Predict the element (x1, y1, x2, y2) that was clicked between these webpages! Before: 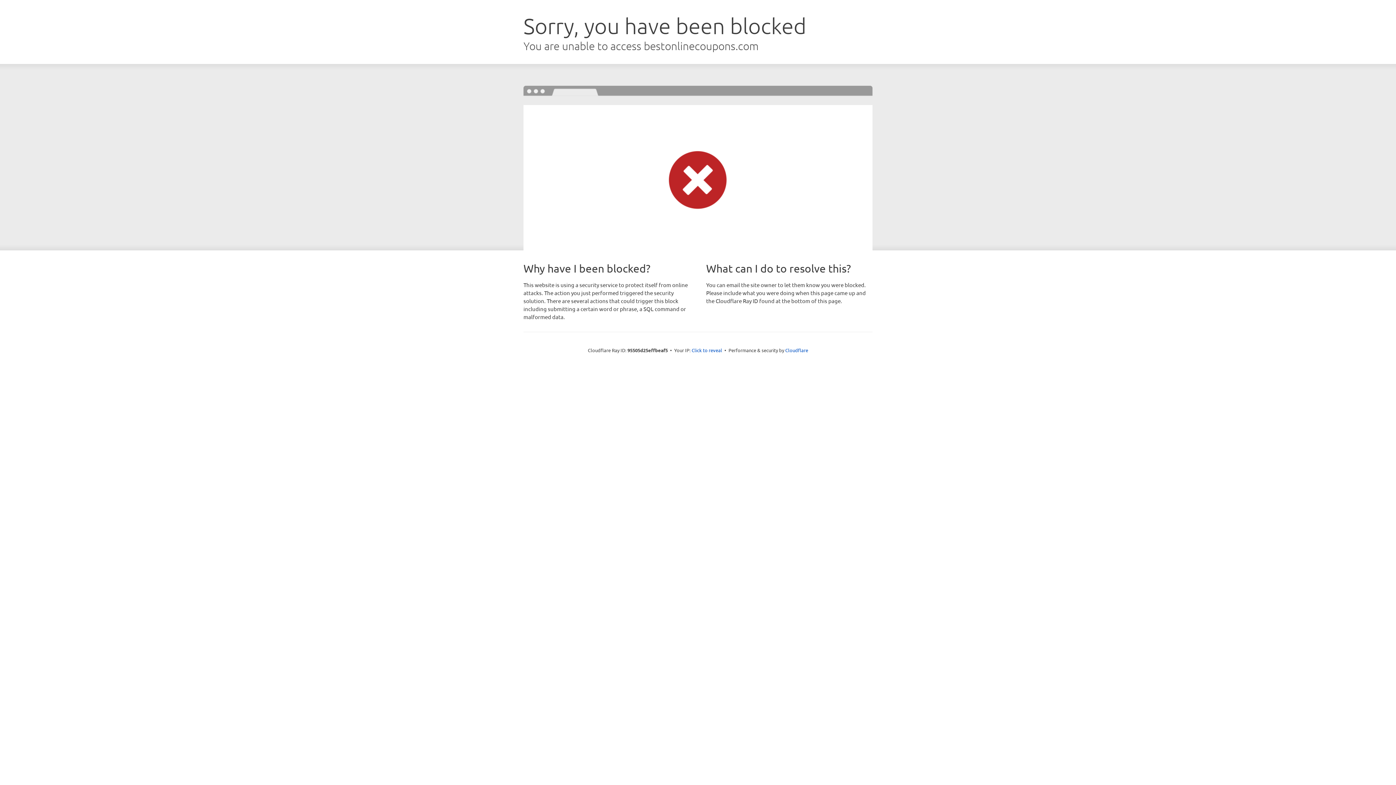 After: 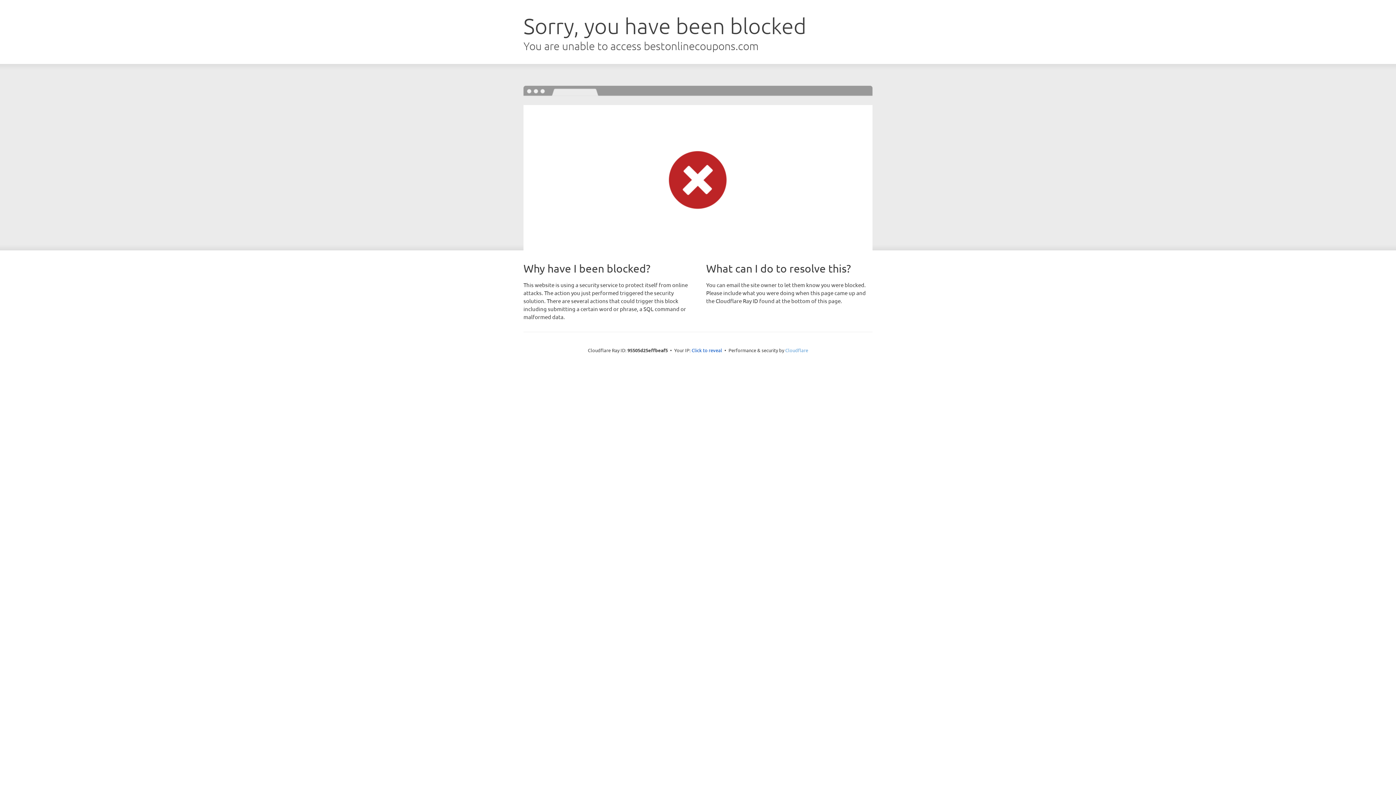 Action: bbox: (785, 347, 808, 353) label: Cloudflare